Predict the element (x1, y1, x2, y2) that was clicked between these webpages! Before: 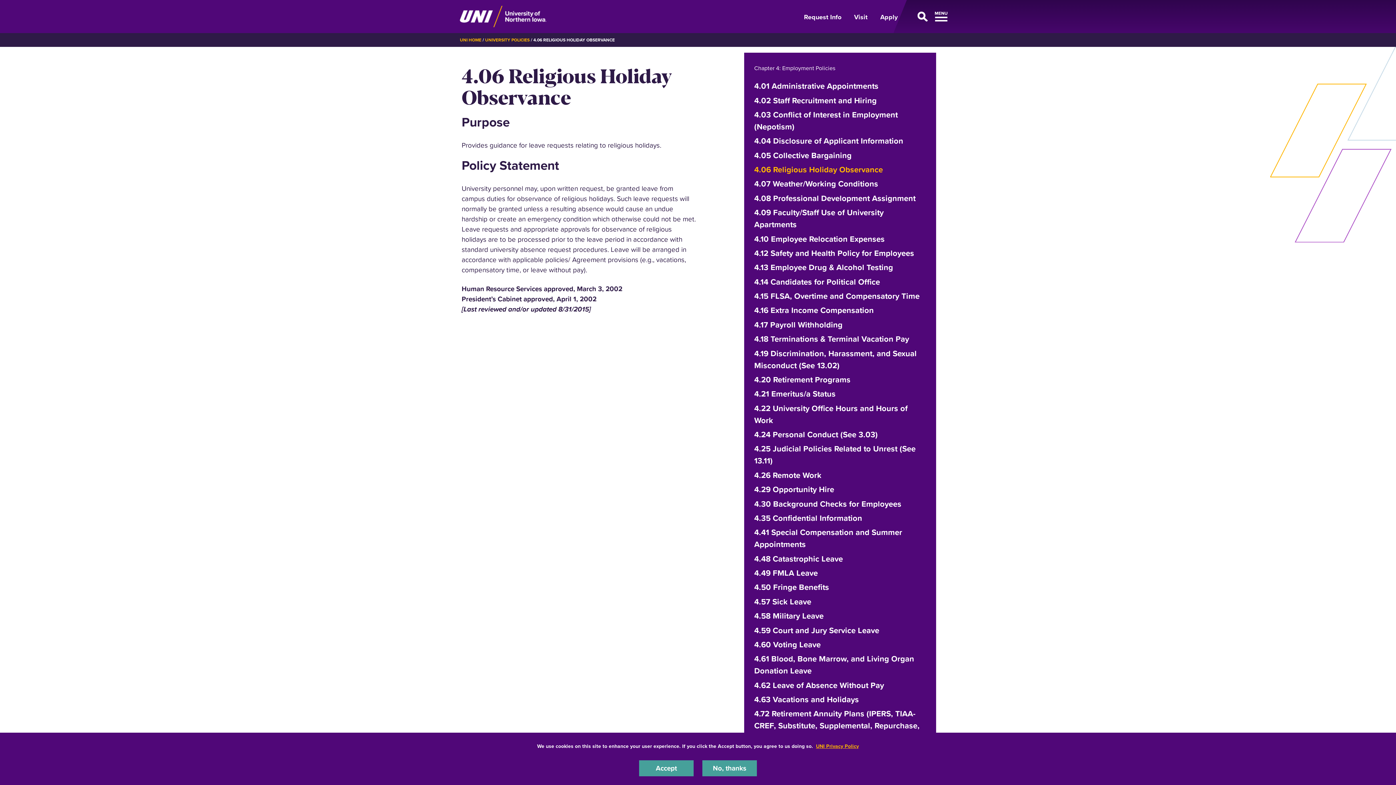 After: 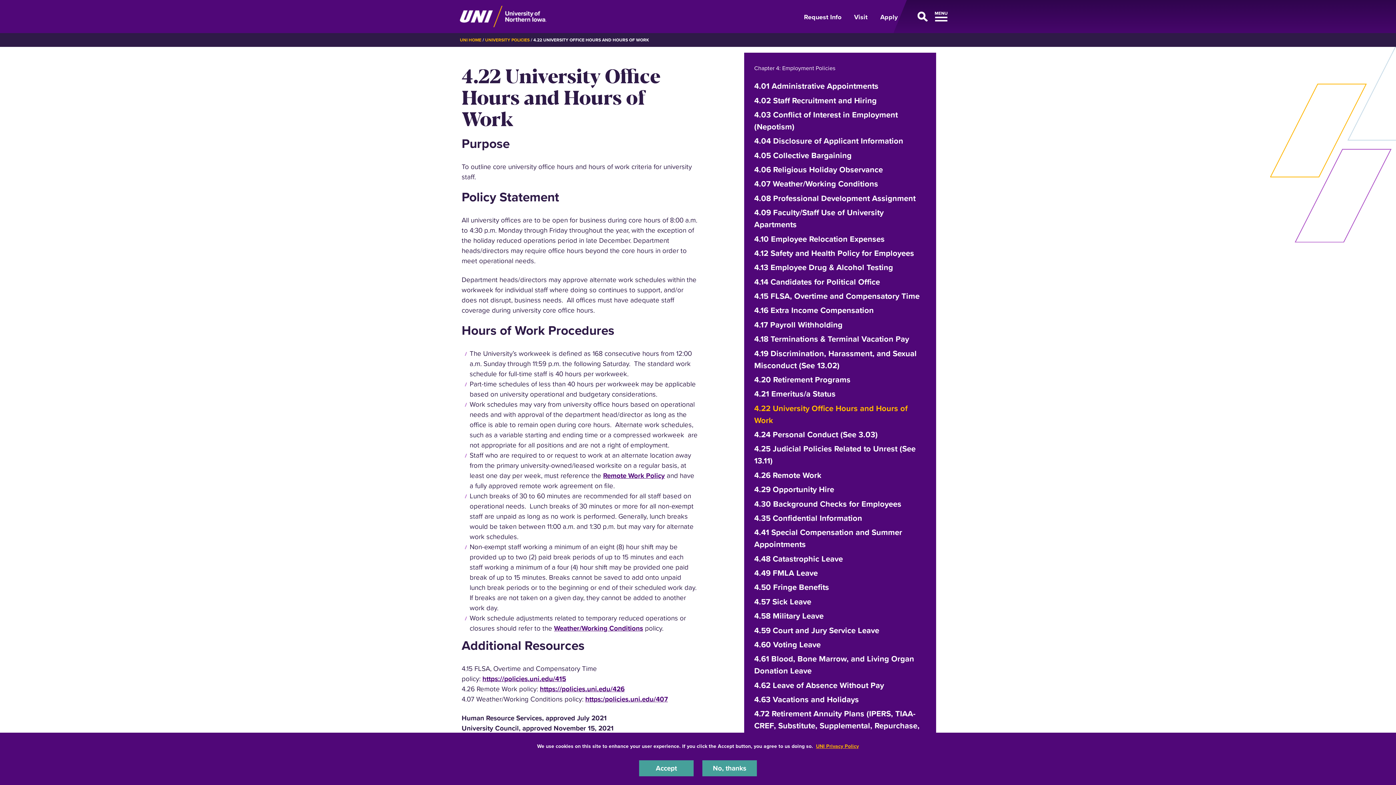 Action: bbox: (754, 401, 926, 427) label: 4.22 University Office Hours and Hours of Work